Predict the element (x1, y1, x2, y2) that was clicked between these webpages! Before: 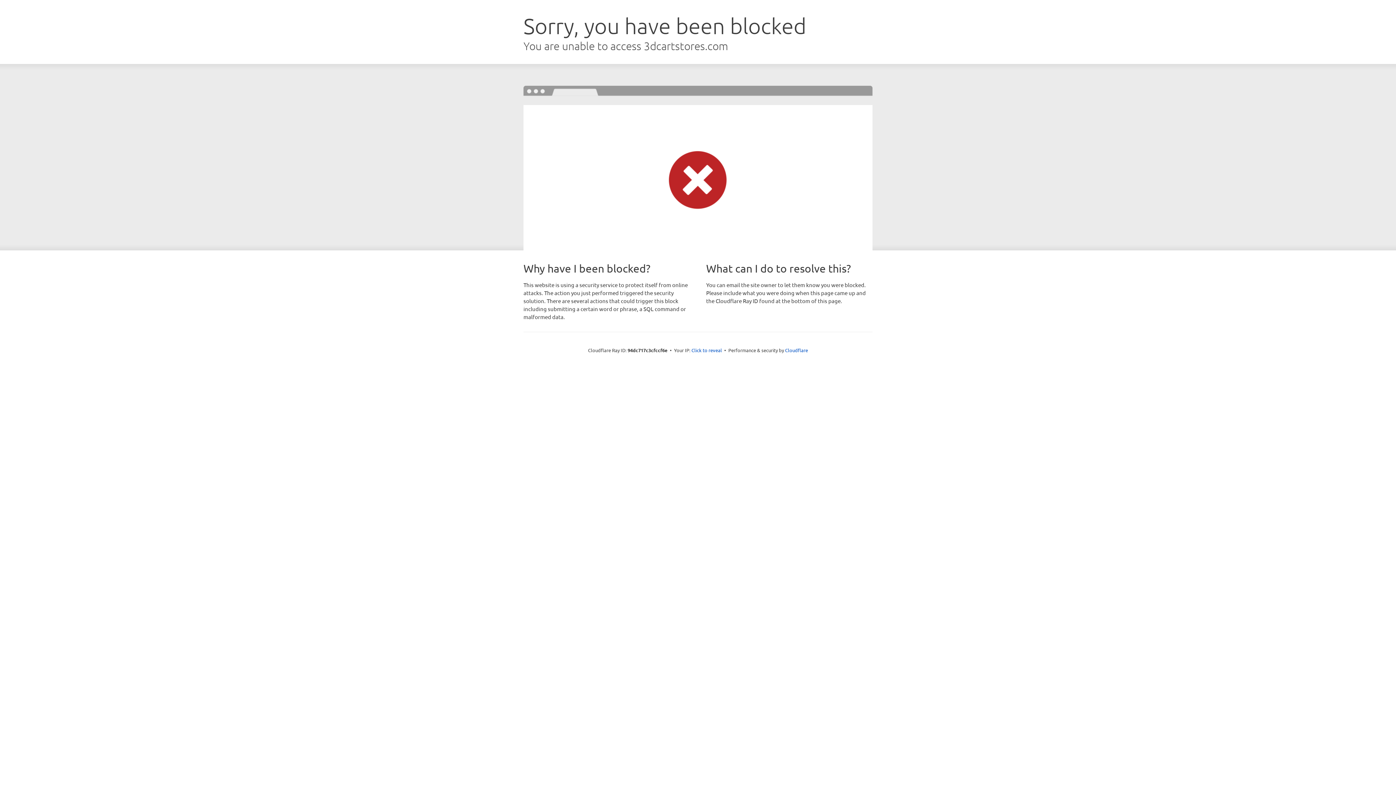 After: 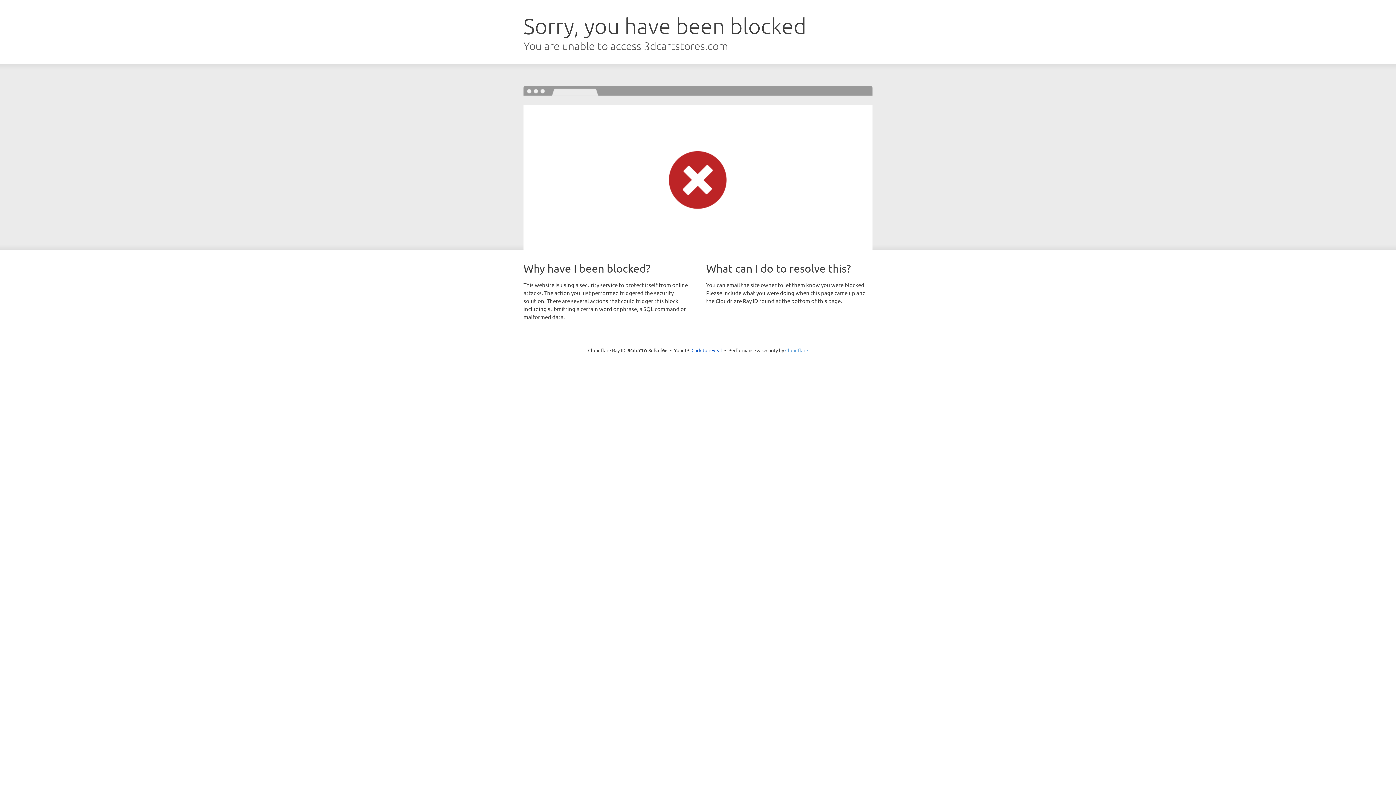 Action: bbox: (785, 347, 808, 353) label: Cloudflare